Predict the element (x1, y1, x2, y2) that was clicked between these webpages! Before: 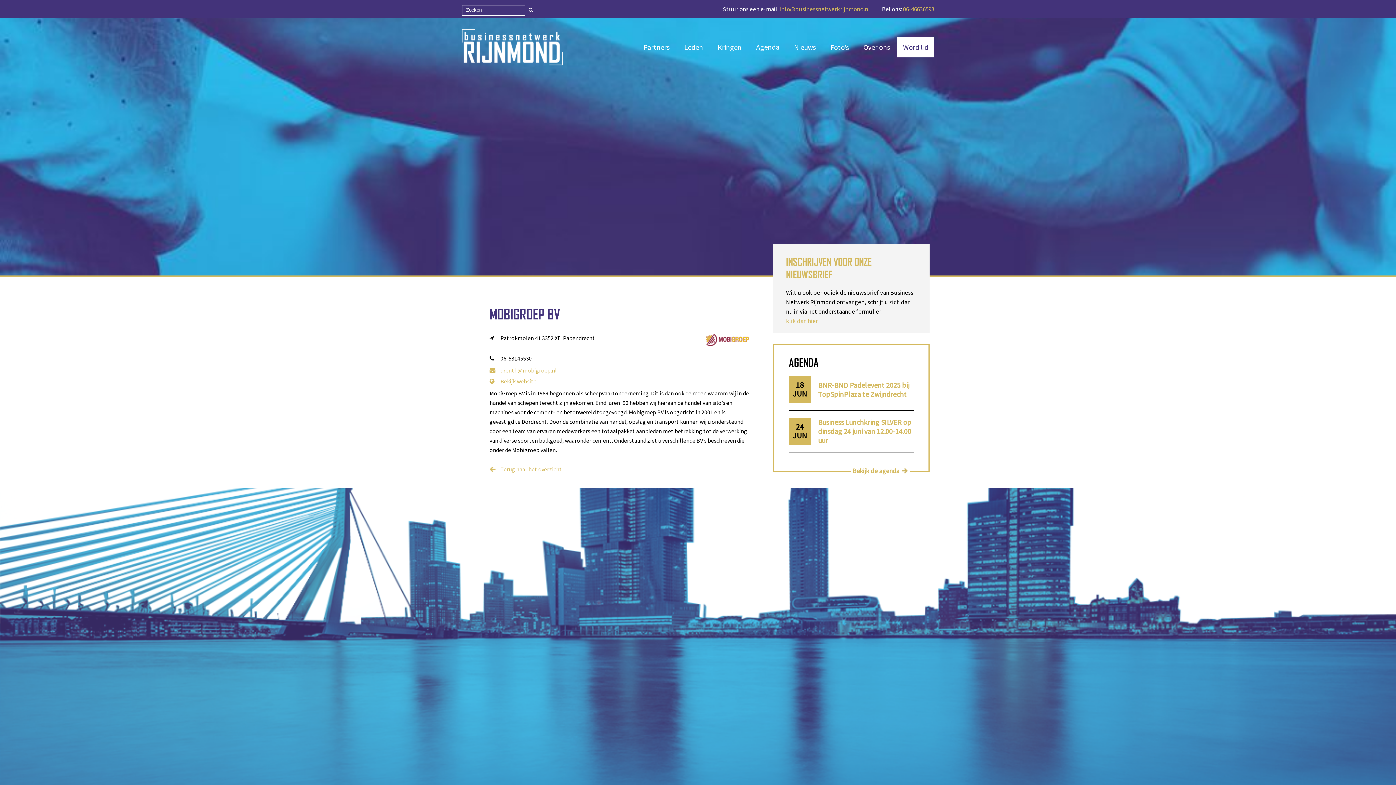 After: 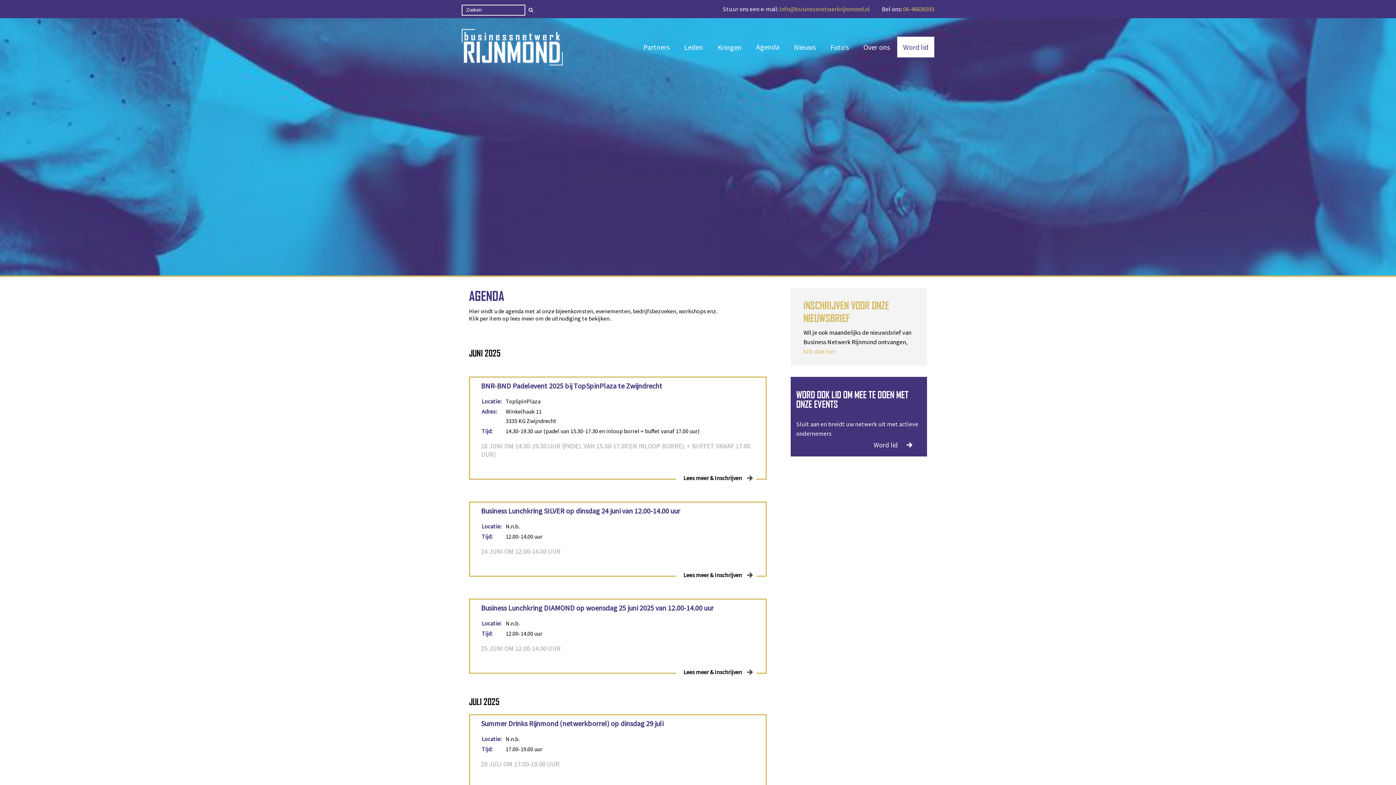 Action: bbox: (852, 466, 910, 475) label: Bekijk de agenda